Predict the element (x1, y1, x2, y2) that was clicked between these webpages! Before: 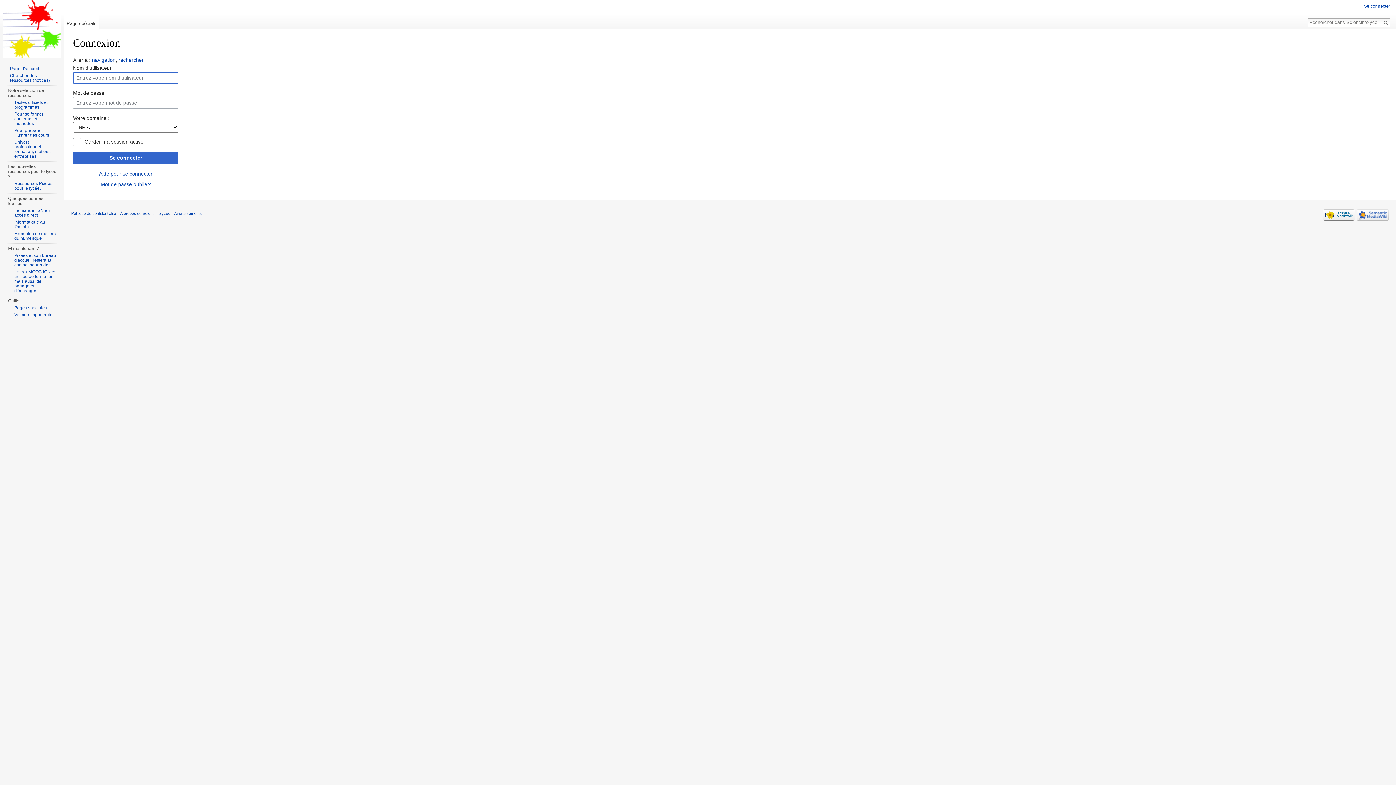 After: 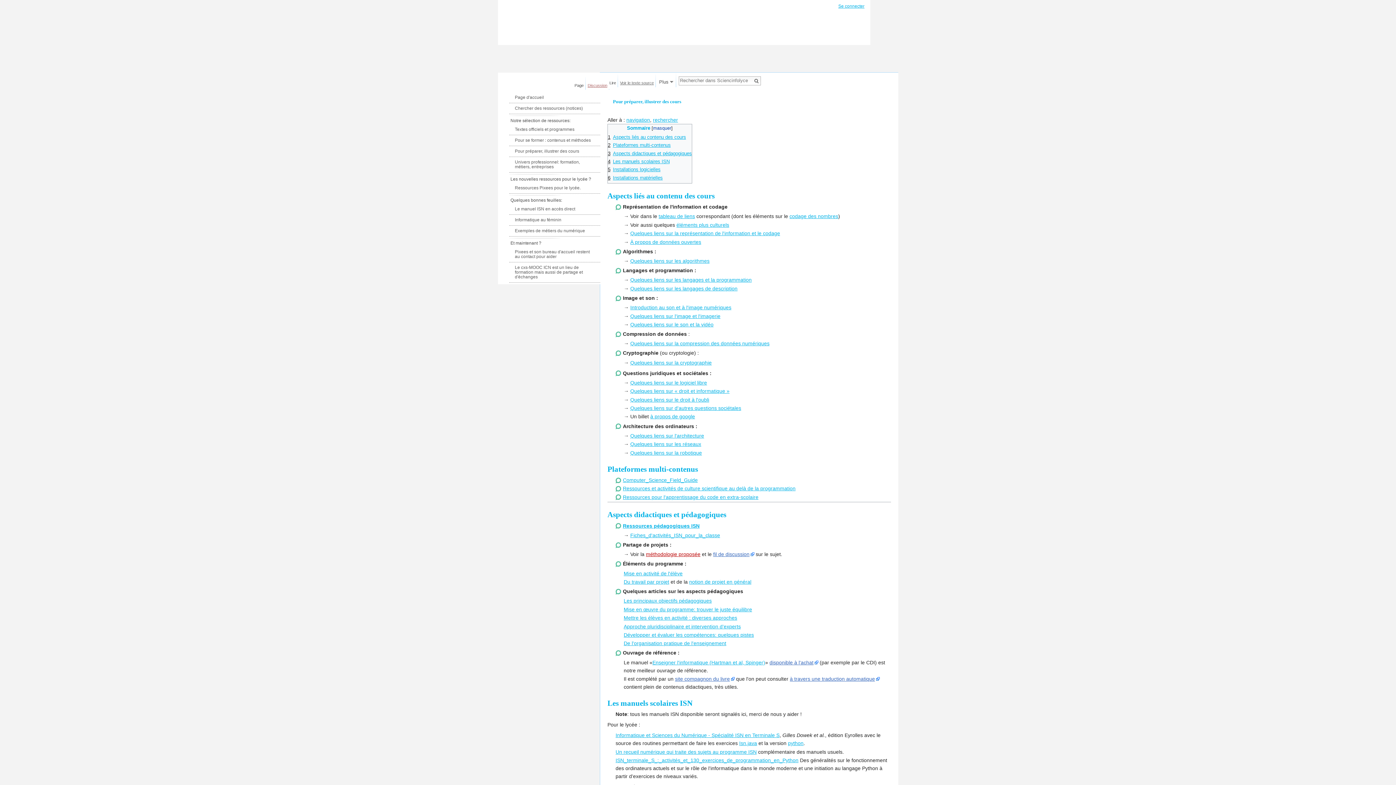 Action: bbox: (14, 128, 49, 137) label: Pour préparer, illustrer des cours